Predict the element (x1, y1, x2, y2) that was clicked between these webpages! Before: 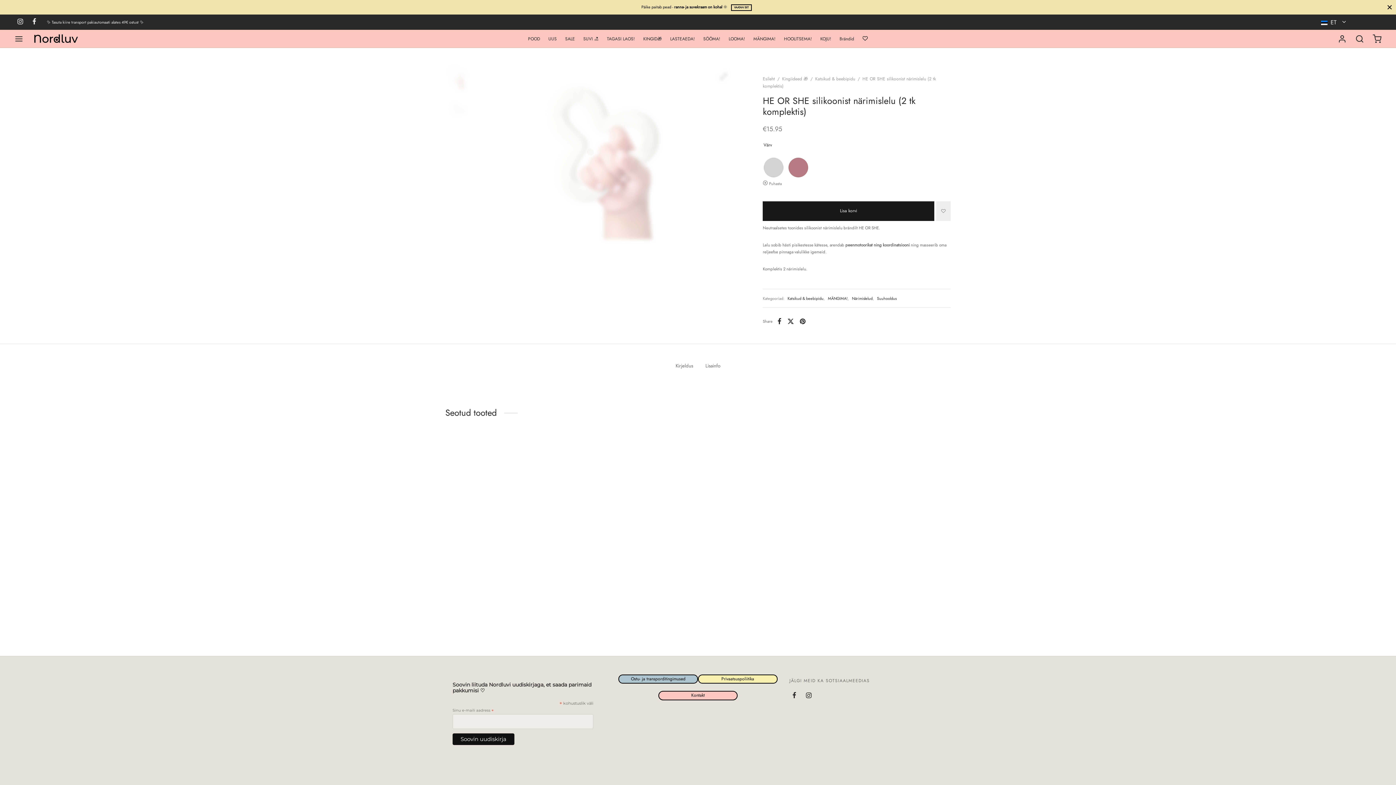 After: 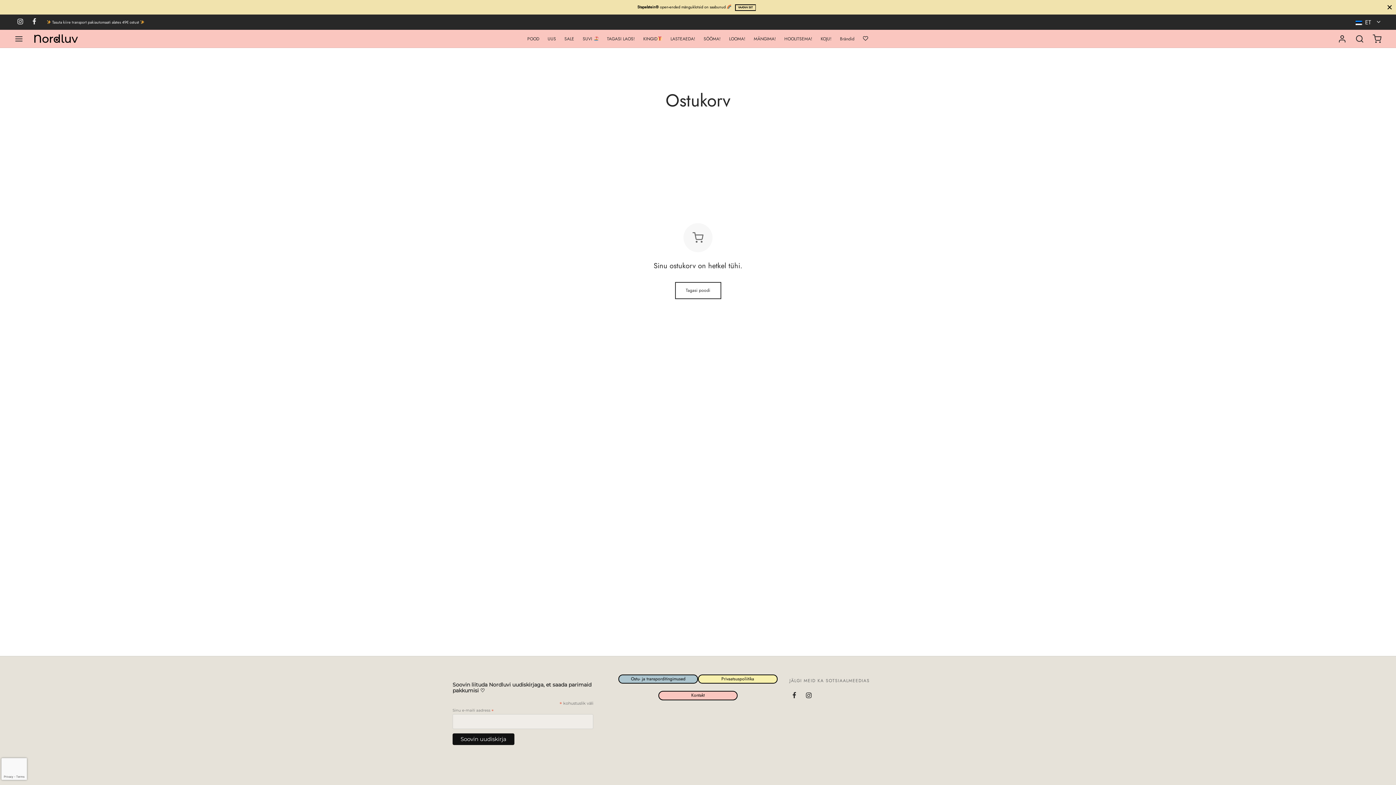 Action: label: Ostukorv bbox: (1373, 34, 1381, 43)